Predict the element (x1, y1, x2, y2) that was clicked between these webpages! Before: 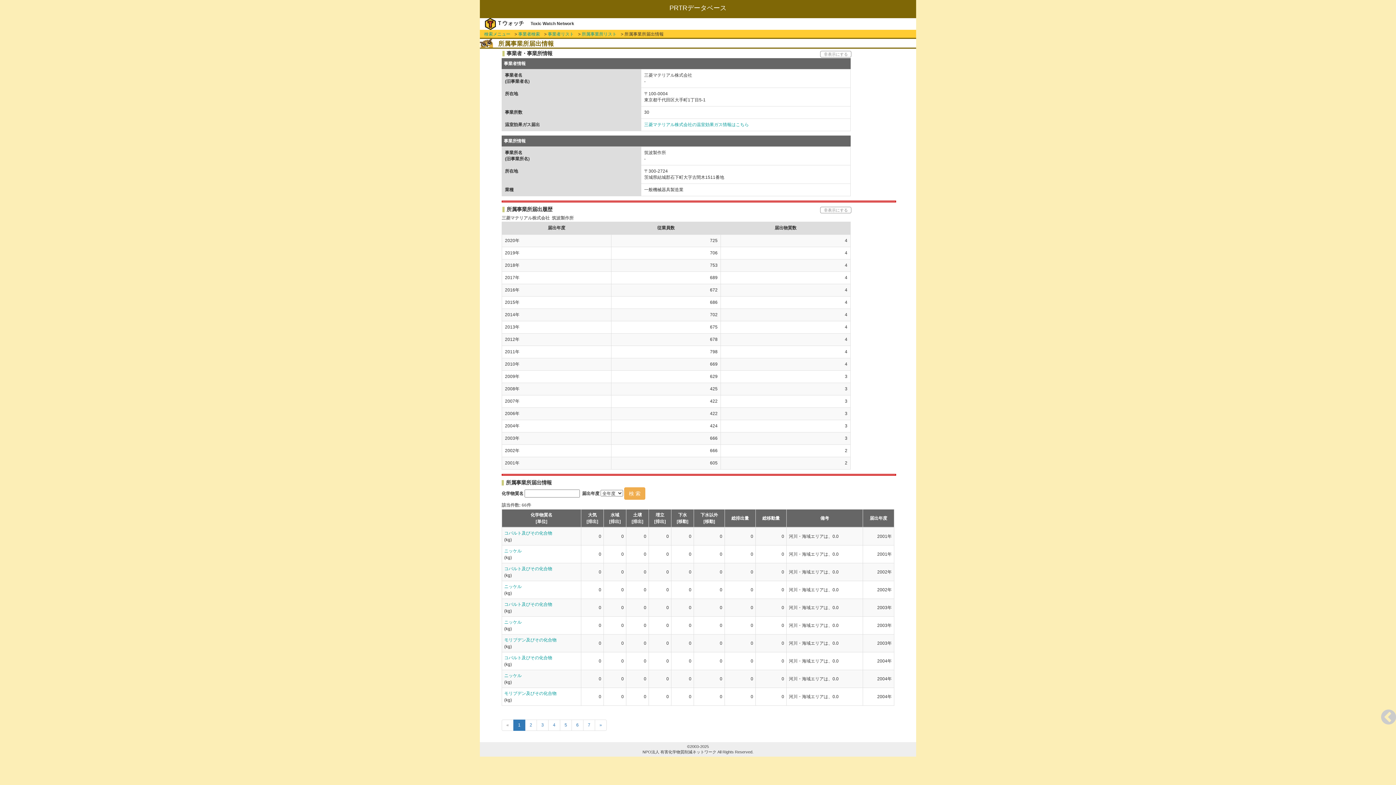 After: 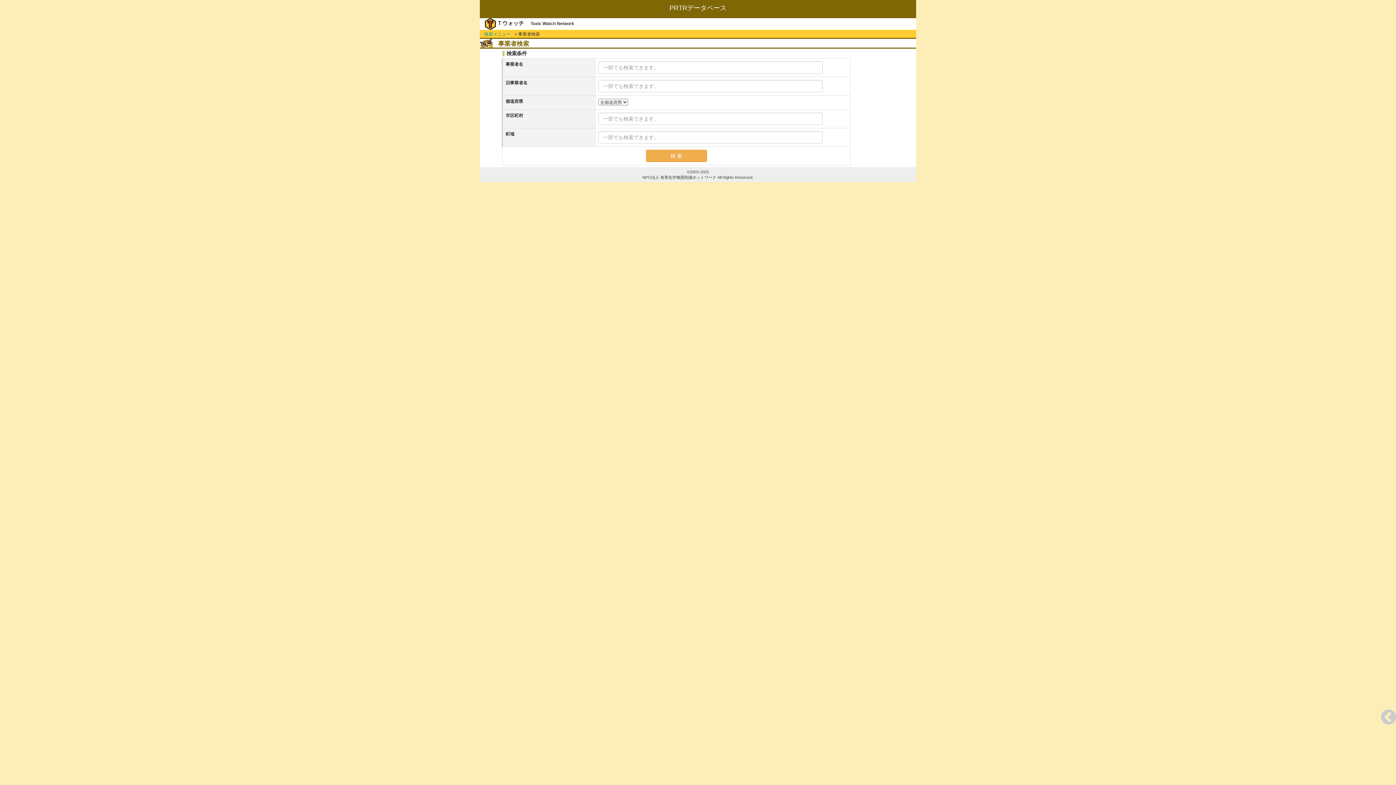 Action: bbox: (518, 31, 543, 36) label: 事業者検索